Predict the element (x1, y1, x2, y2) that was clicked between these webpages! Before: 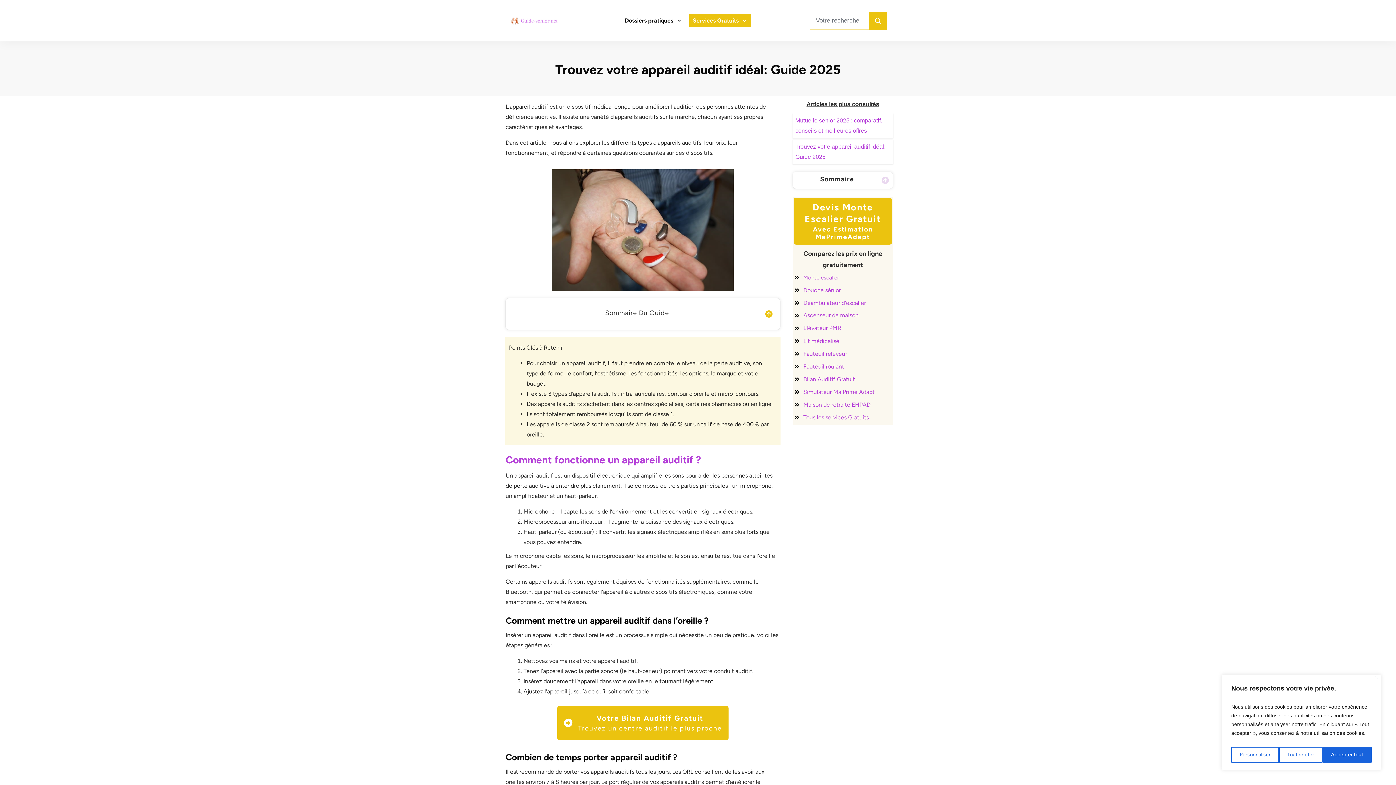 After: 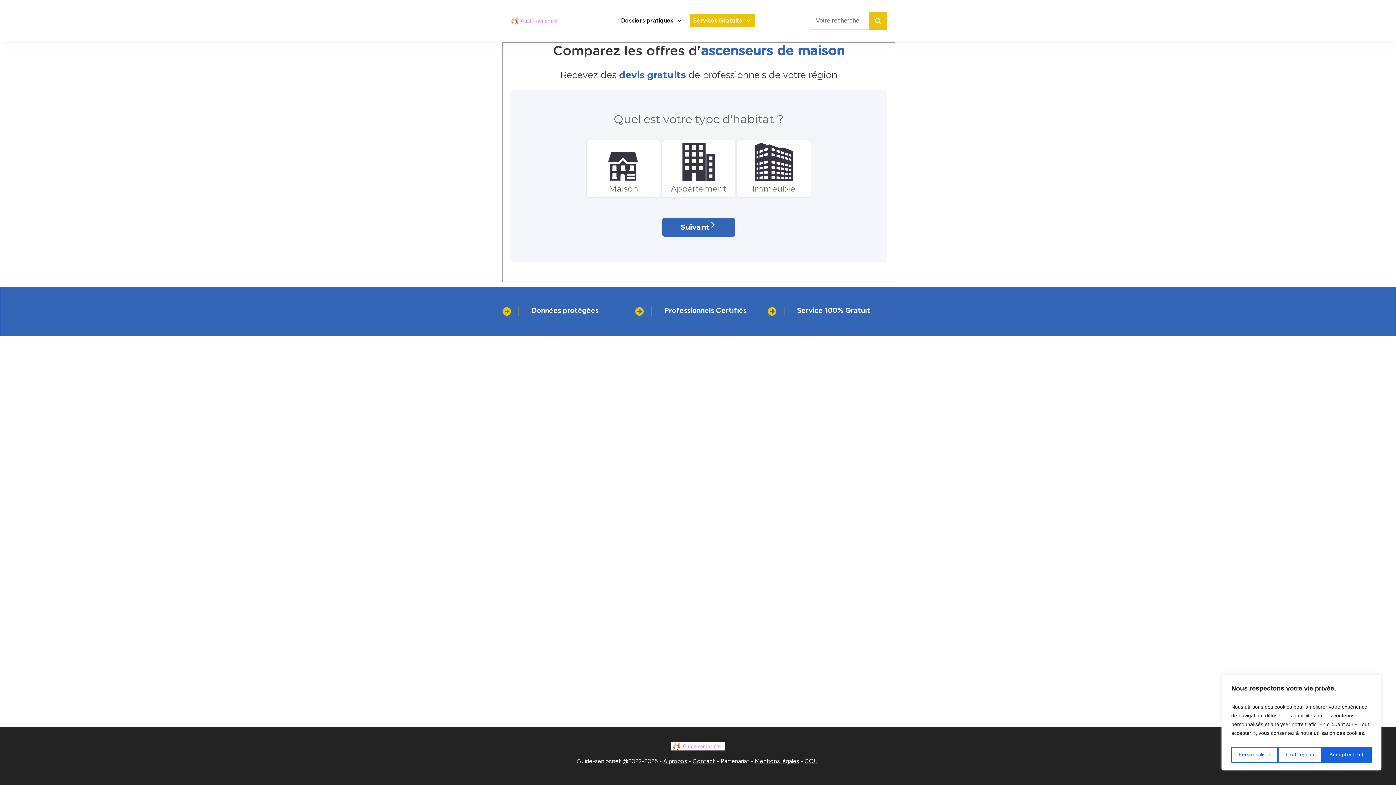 Action: label: Ascenseur de maison bbox: (803, 312, 858, 318)